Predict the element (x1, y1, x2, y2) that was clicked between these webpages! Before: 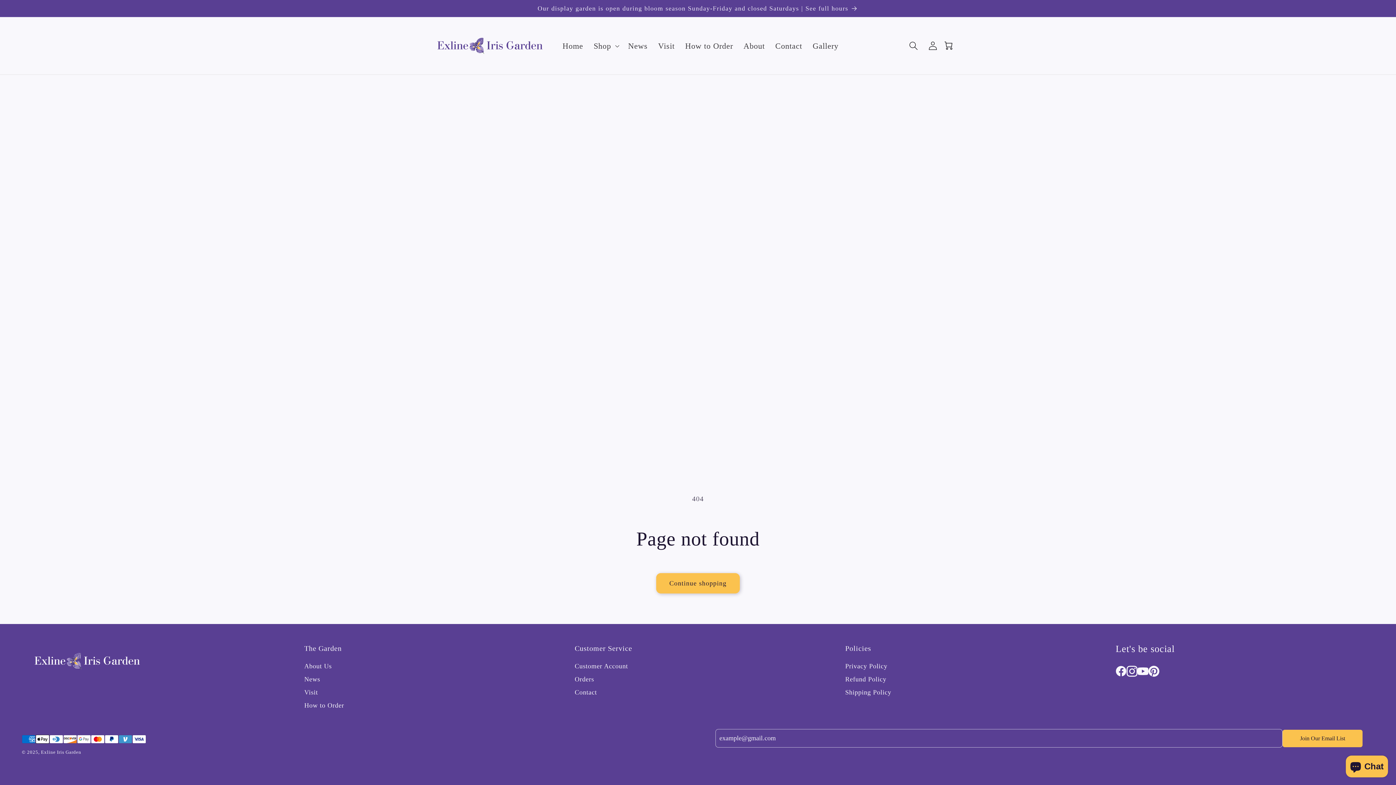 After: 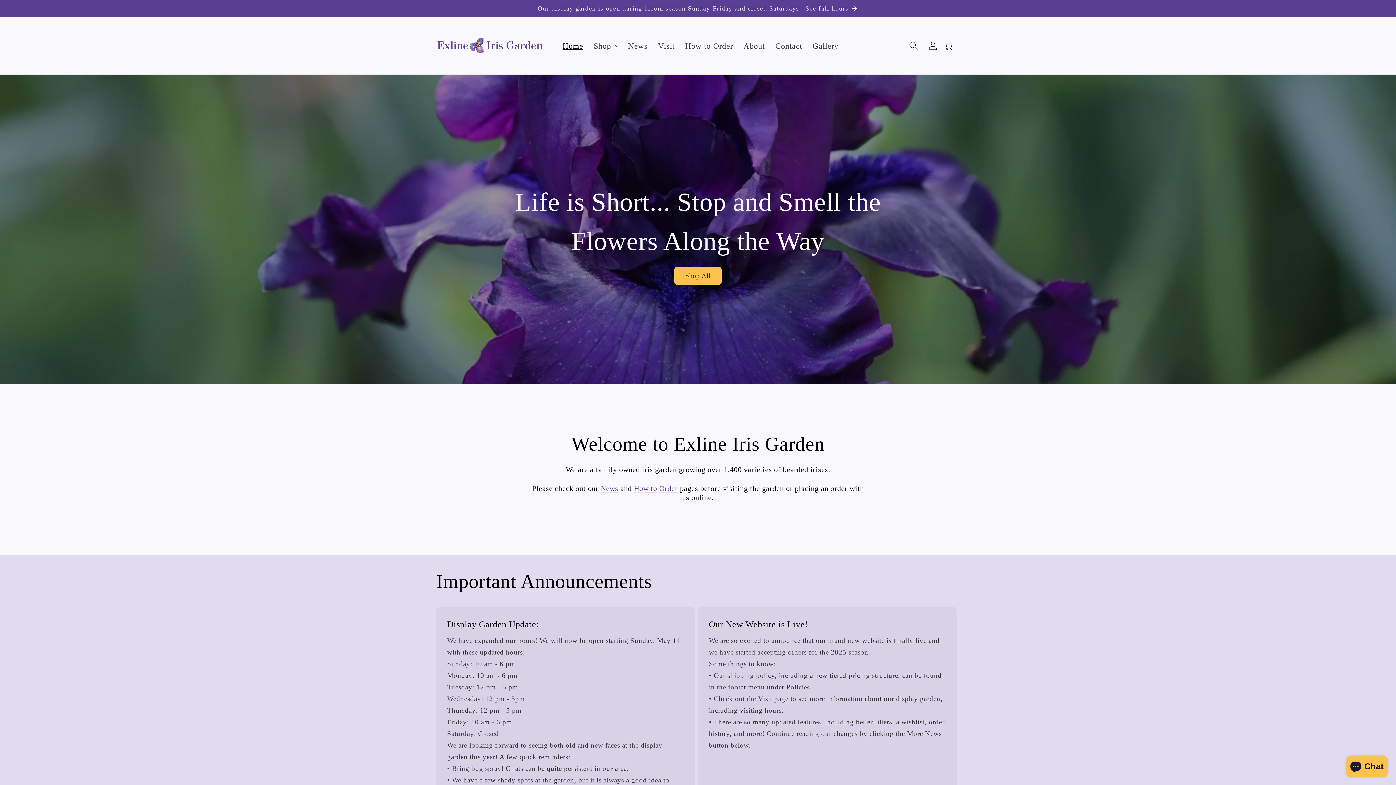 Action: bbox: (557, 35, 588, 56) label: Home